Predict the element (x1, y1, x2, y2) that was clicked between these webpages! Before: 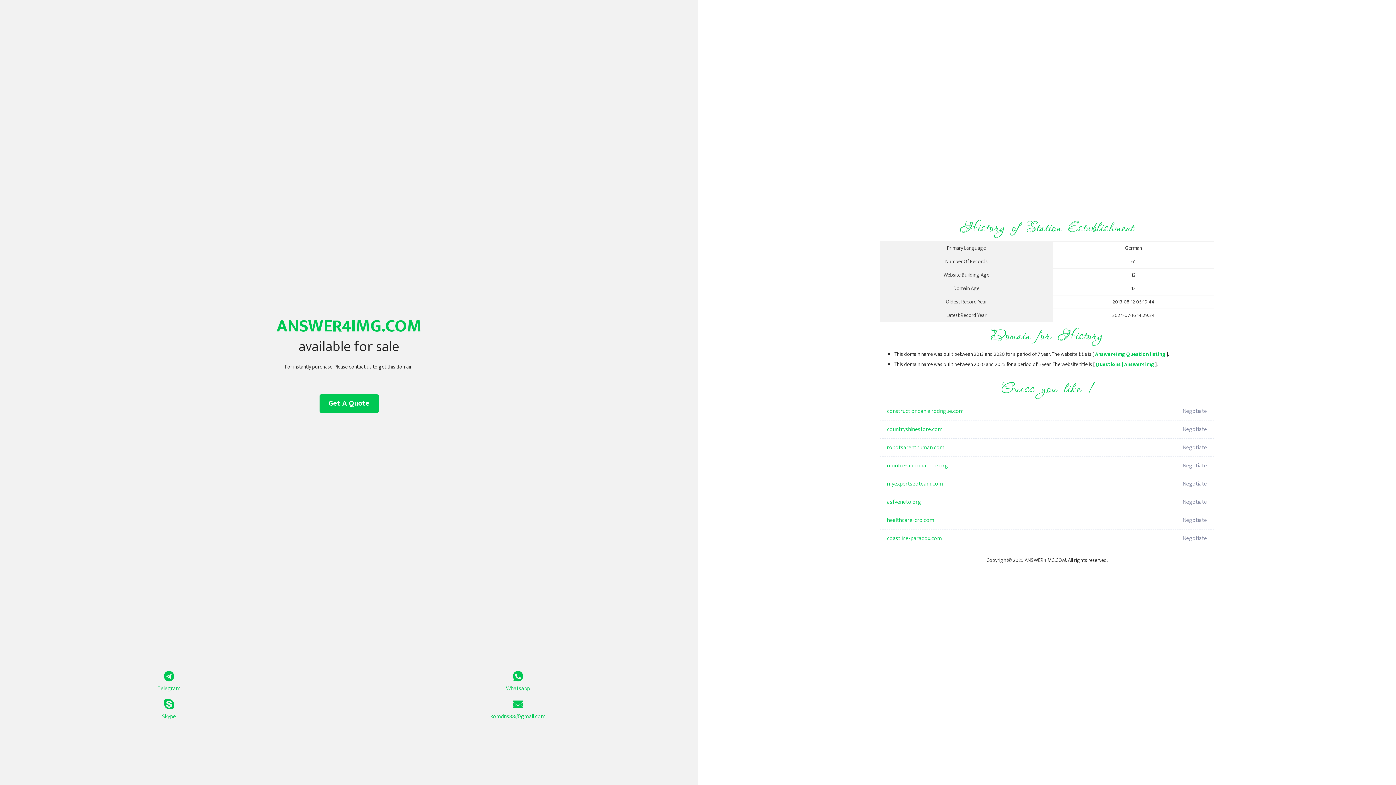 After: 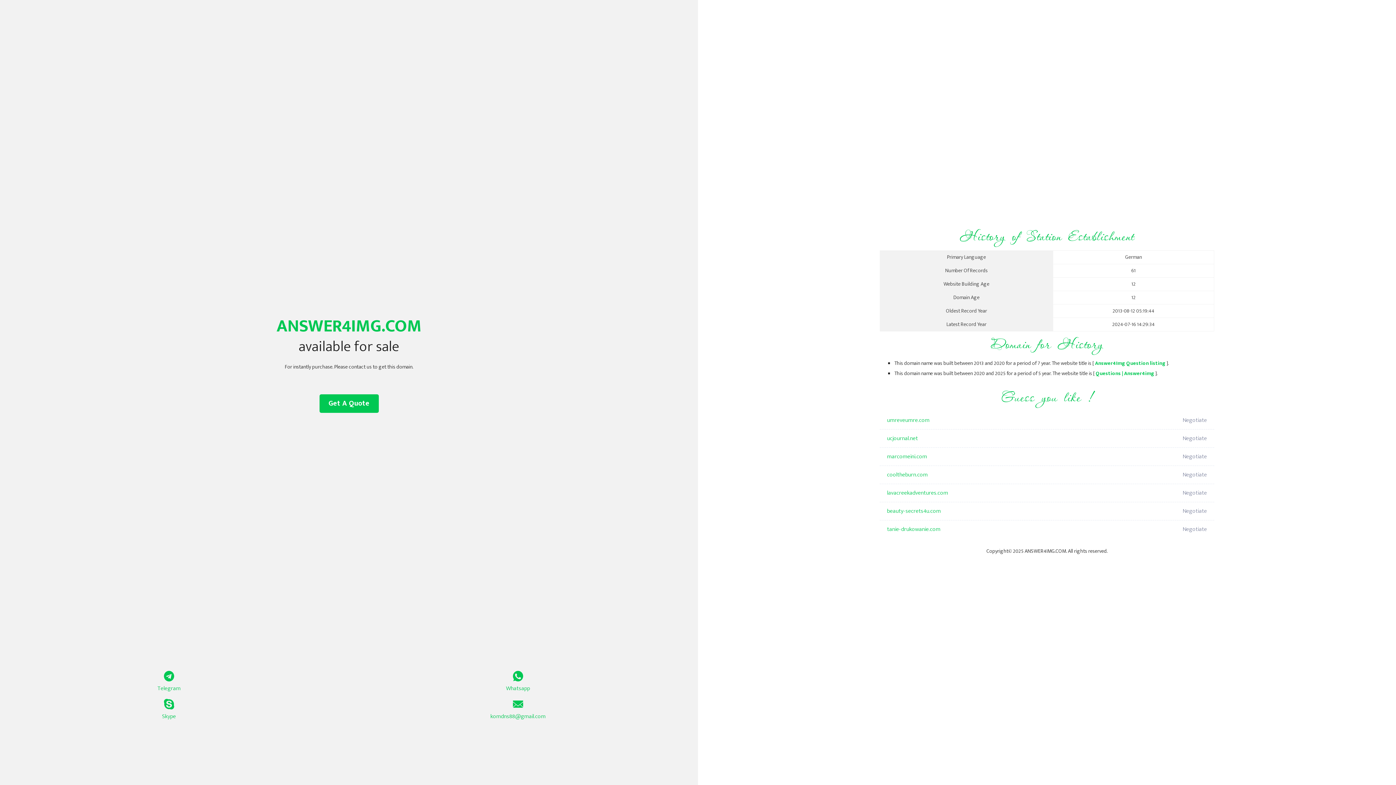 Action: label: Questions | Answer4img bbox: (1096, 360, 1154, 369)